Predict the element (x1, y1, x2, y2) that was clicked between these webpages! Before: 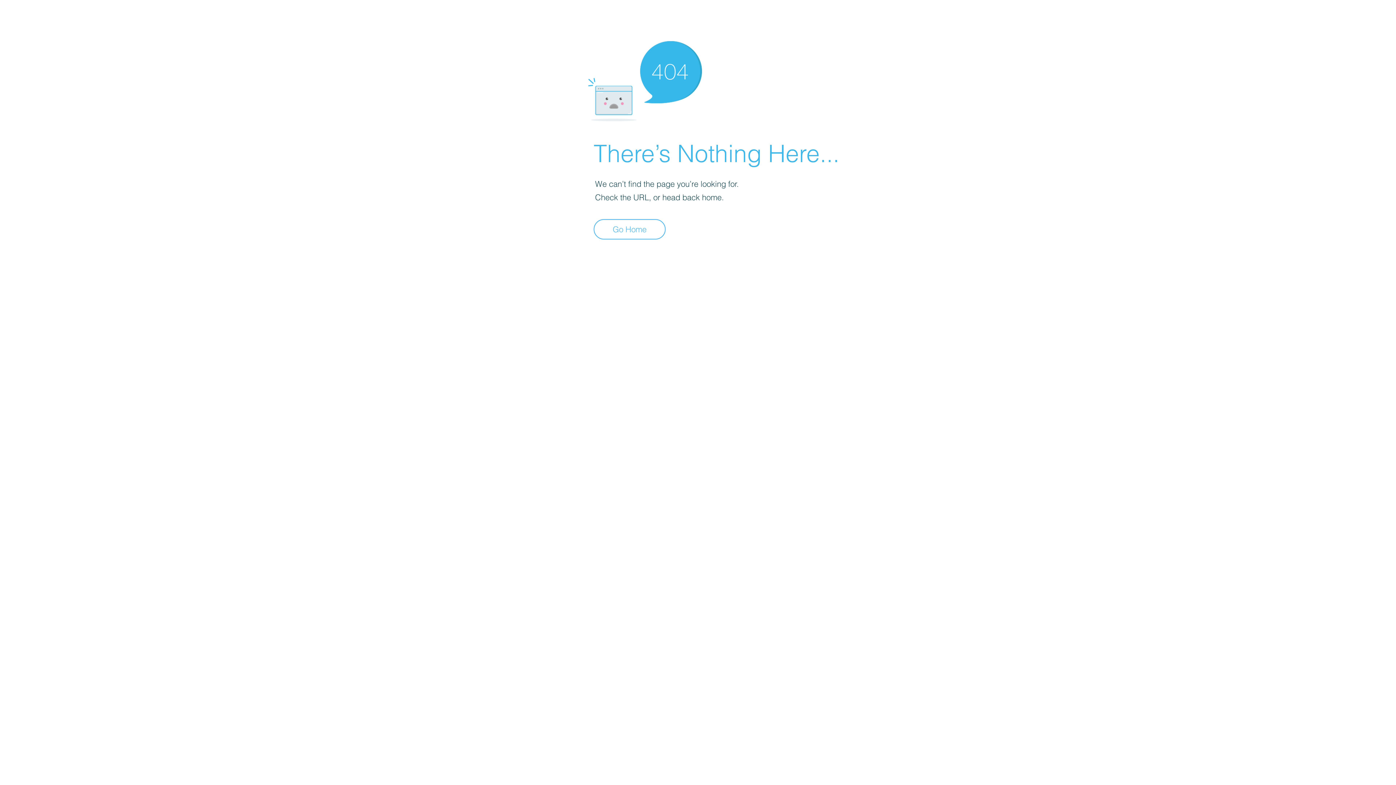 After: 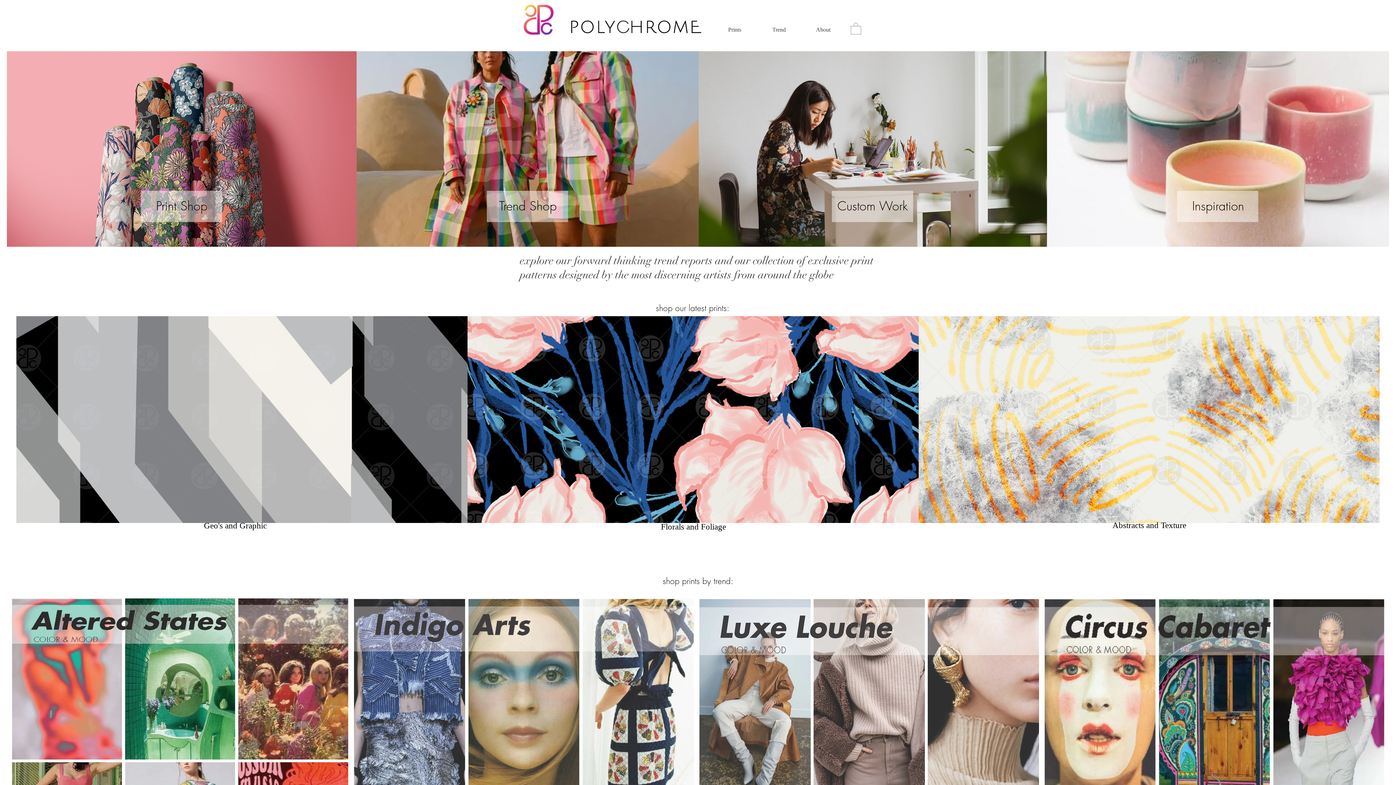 Action: bbox: (593, 219, 665, 239) label: Go Home